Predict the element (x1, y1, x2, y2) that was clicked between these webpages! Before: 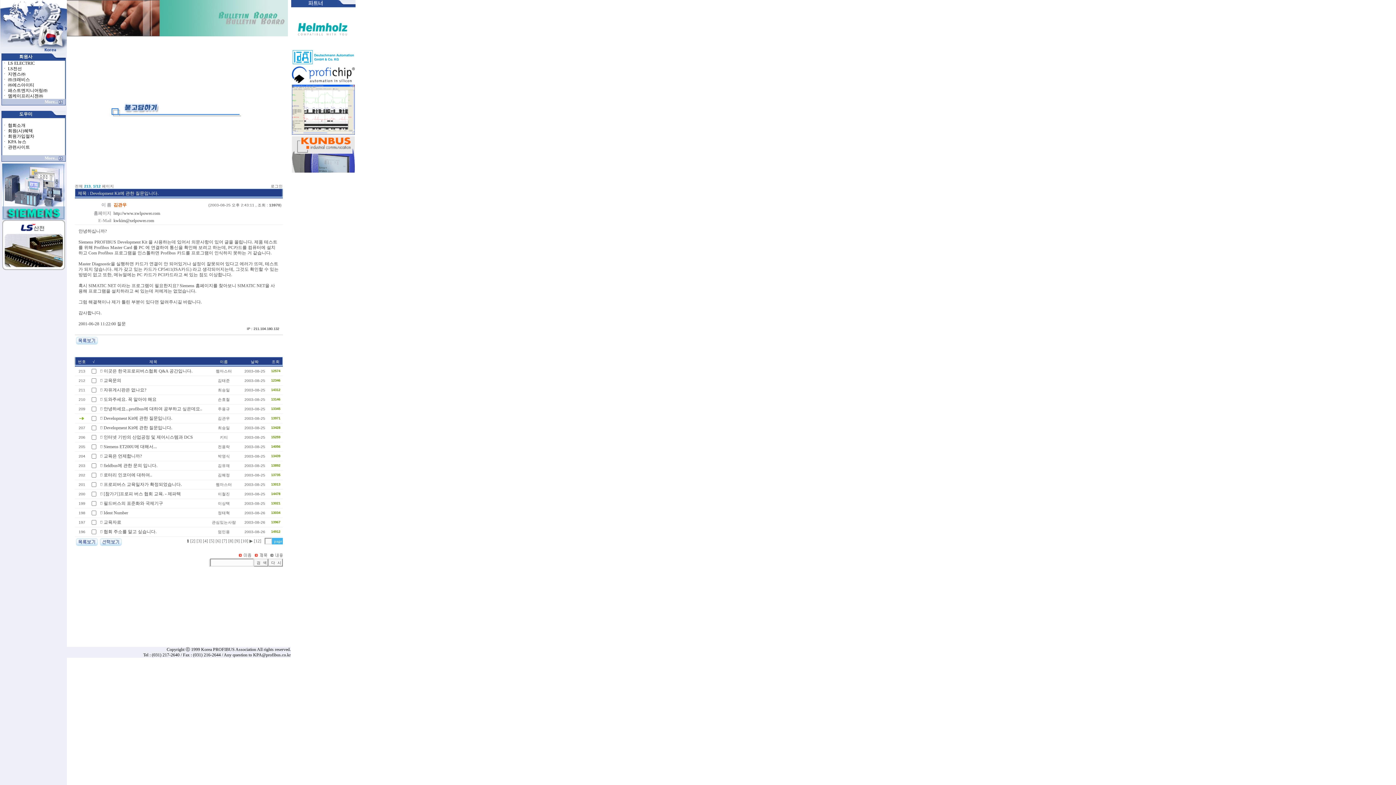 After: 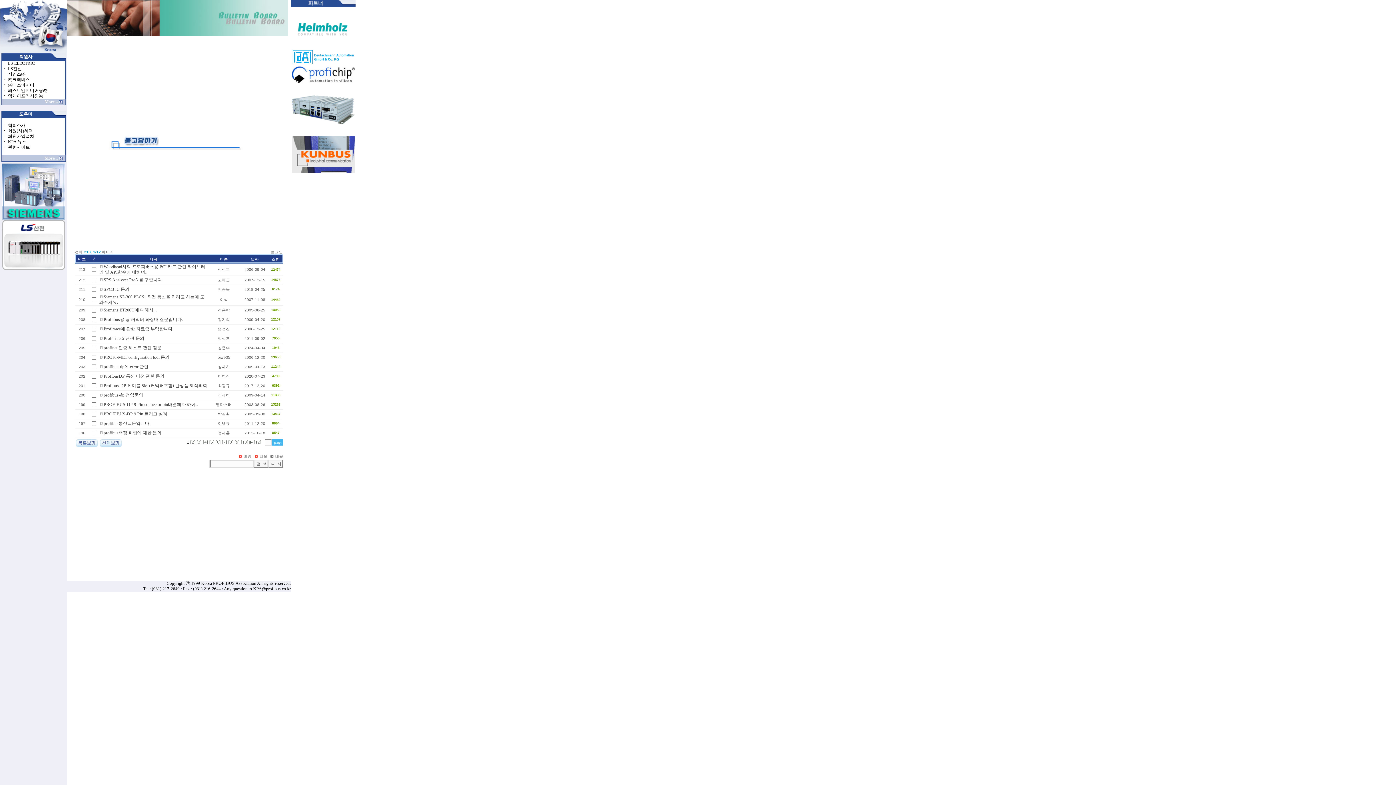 Action: label: 제목 bbox: (149, 360, 157, 364)